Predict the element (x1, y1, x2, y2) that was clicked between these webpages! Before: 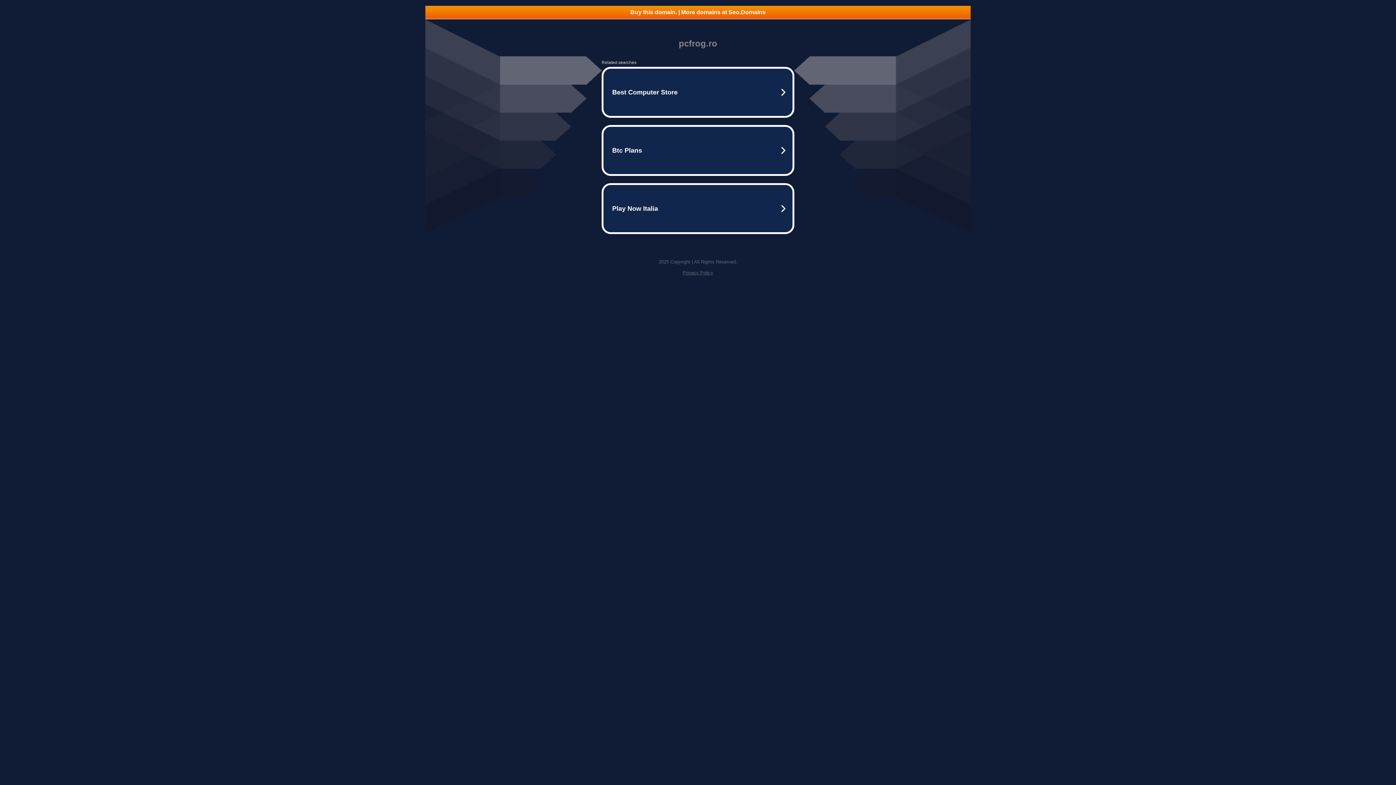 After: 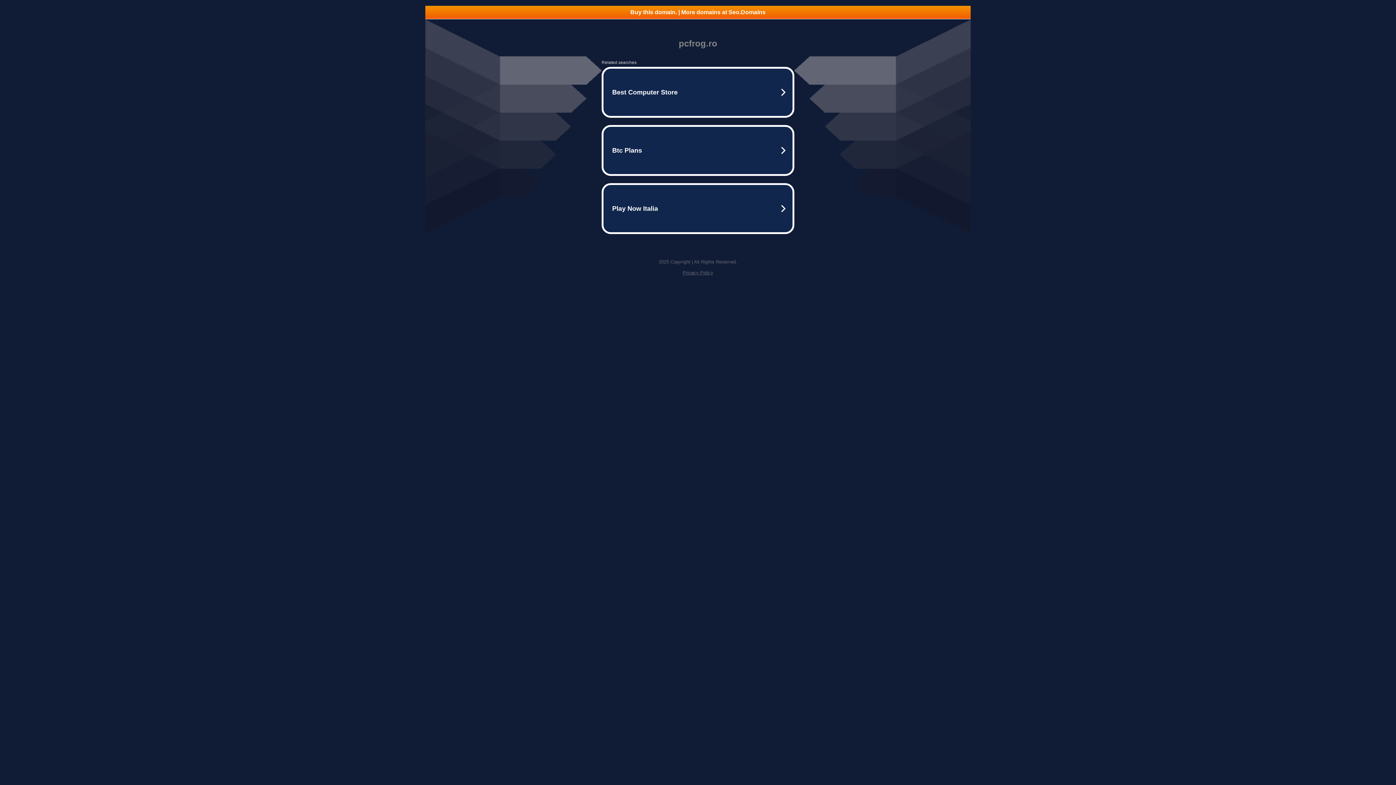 Action: label: Privacy Policy bbox: (682, 270, 713, 275)